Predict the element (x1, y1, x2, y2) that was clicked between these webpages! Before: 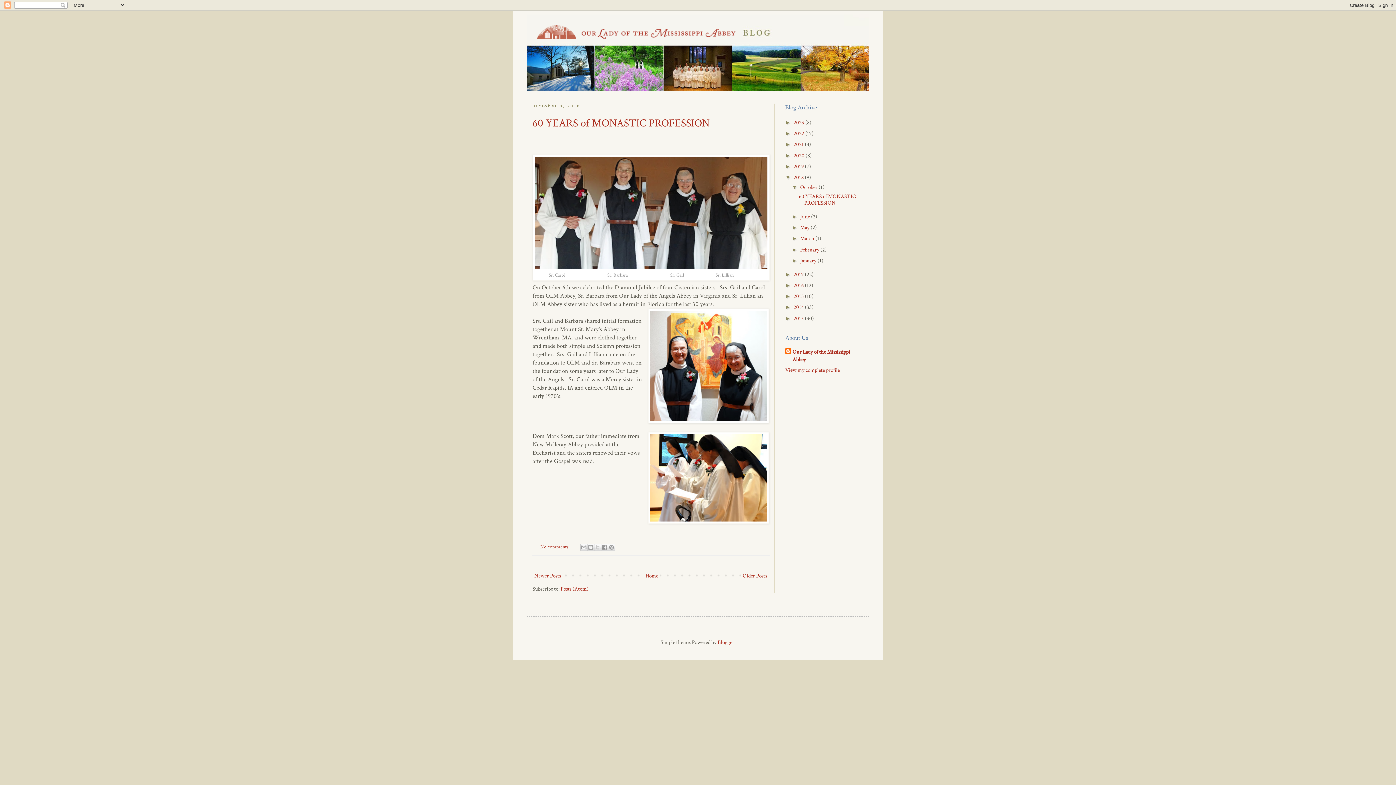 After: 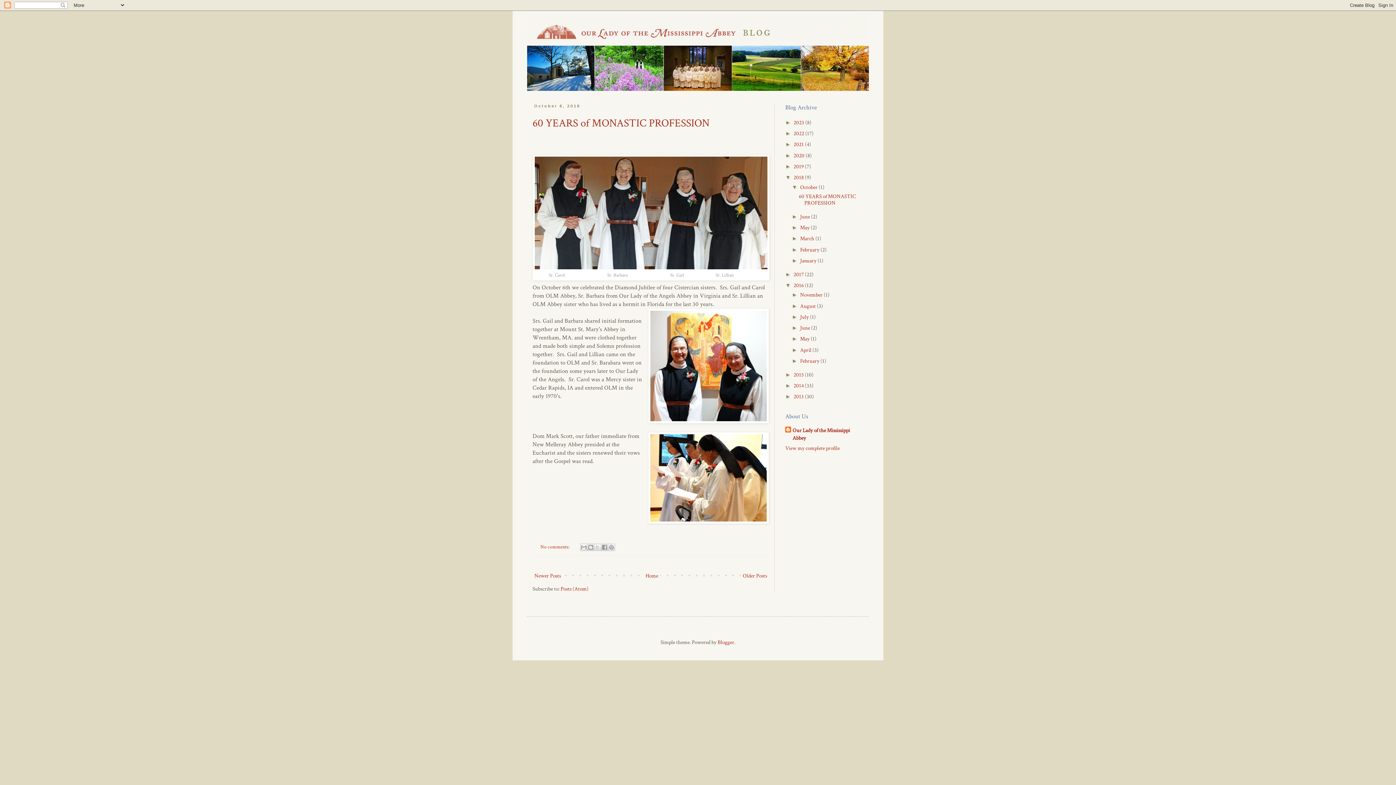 Action: bbox: (785, 282, 793, 288) label: ►  